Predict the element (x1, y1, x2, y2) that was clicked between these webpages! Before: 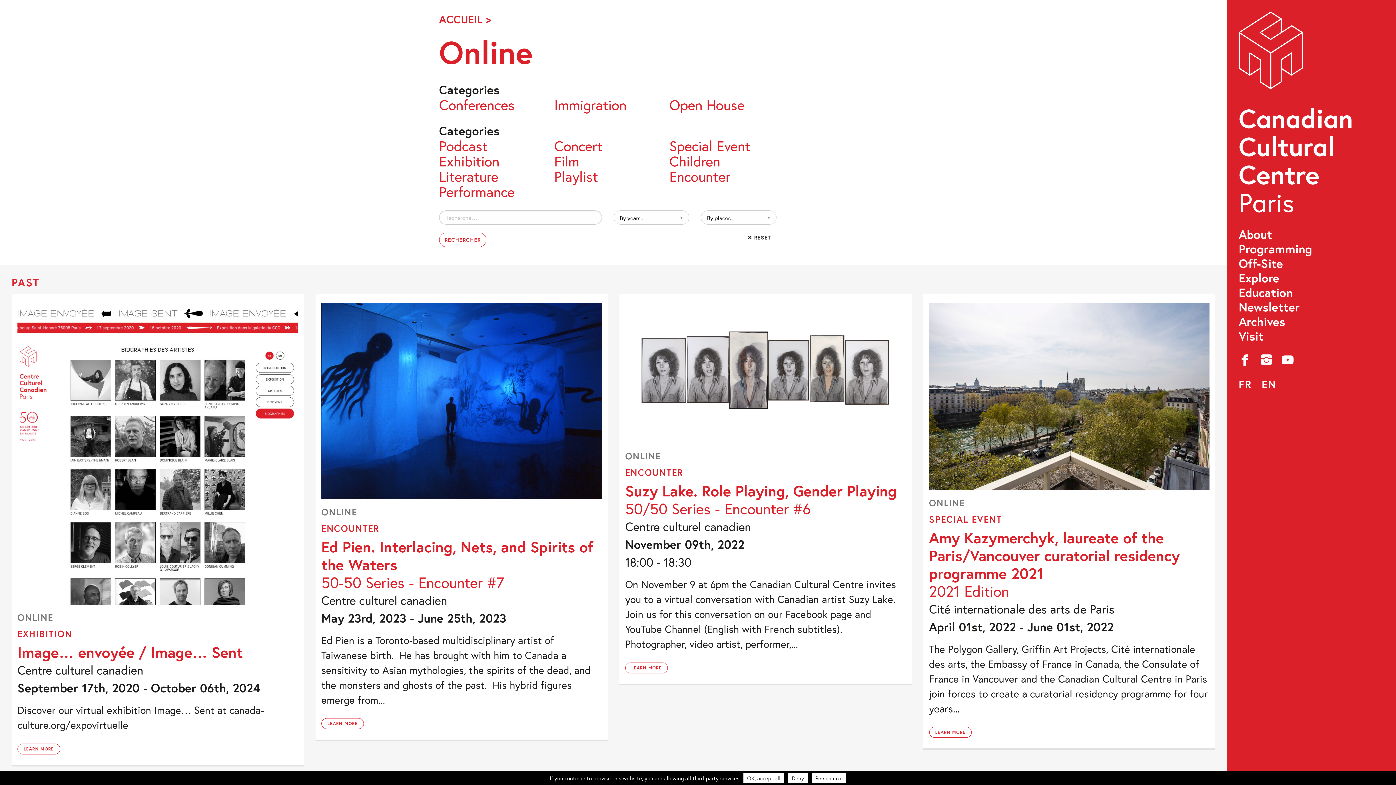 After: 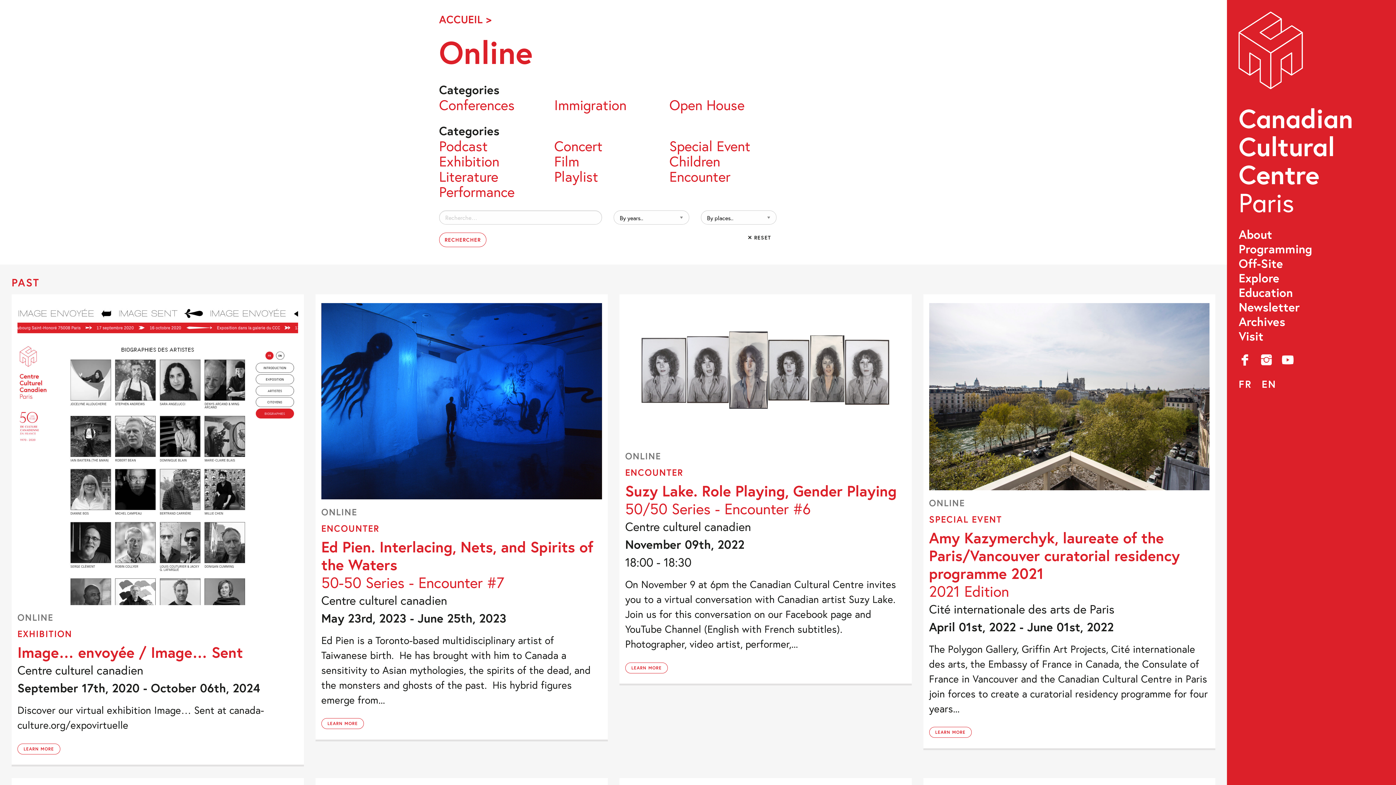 Action: bbox: (554, 153, 669, 168) label: Film